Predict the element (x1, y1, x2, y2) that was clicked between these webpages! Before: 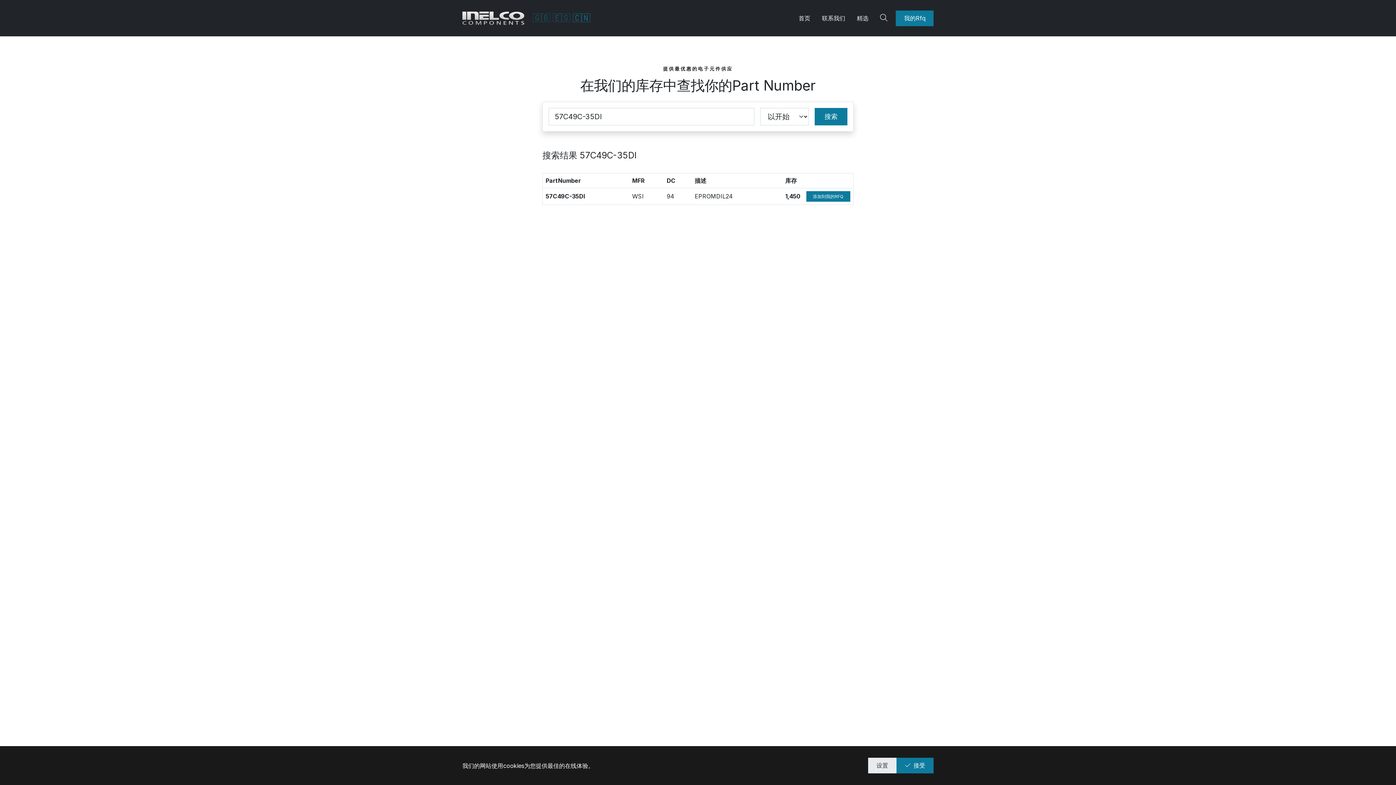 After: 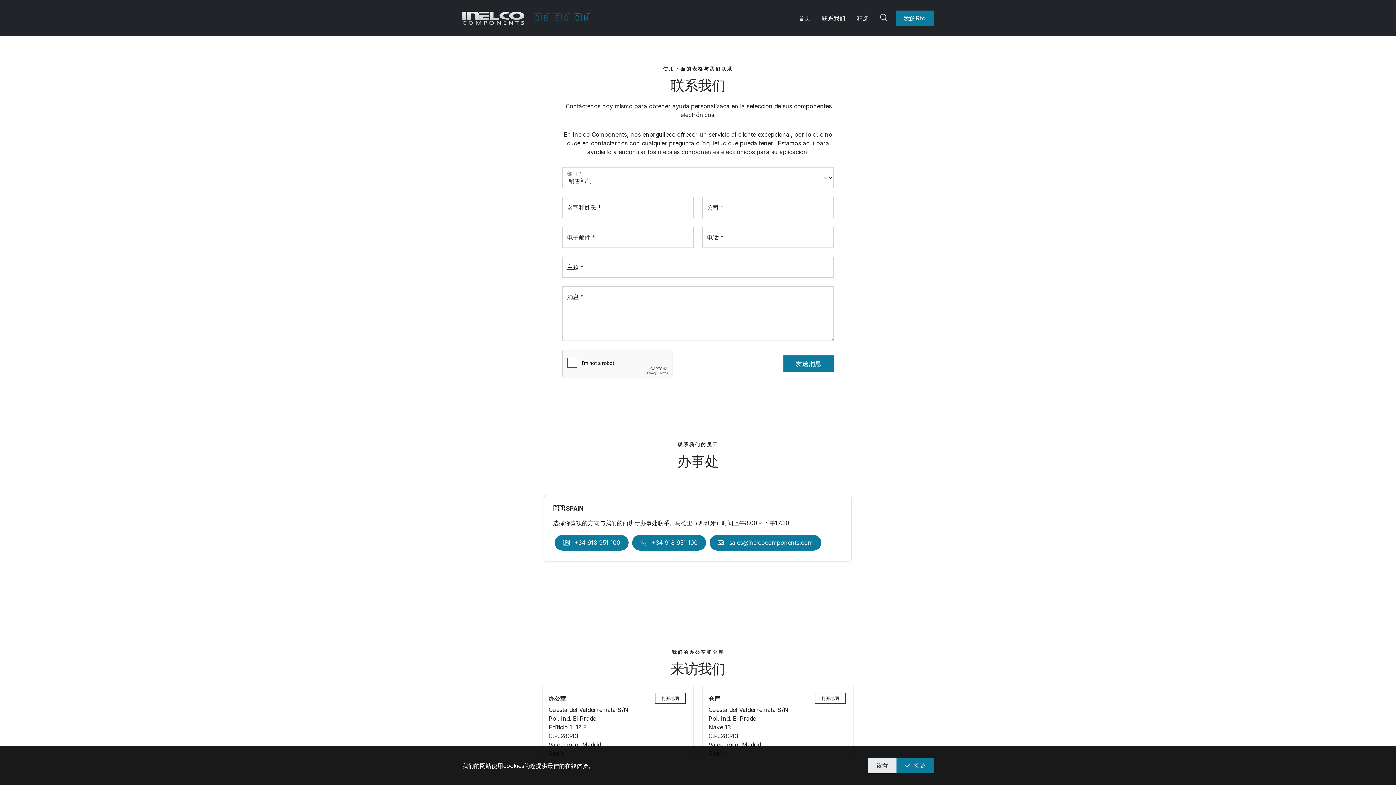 Action: label: 联系我们 bbox: (816, 0, 850, 36)